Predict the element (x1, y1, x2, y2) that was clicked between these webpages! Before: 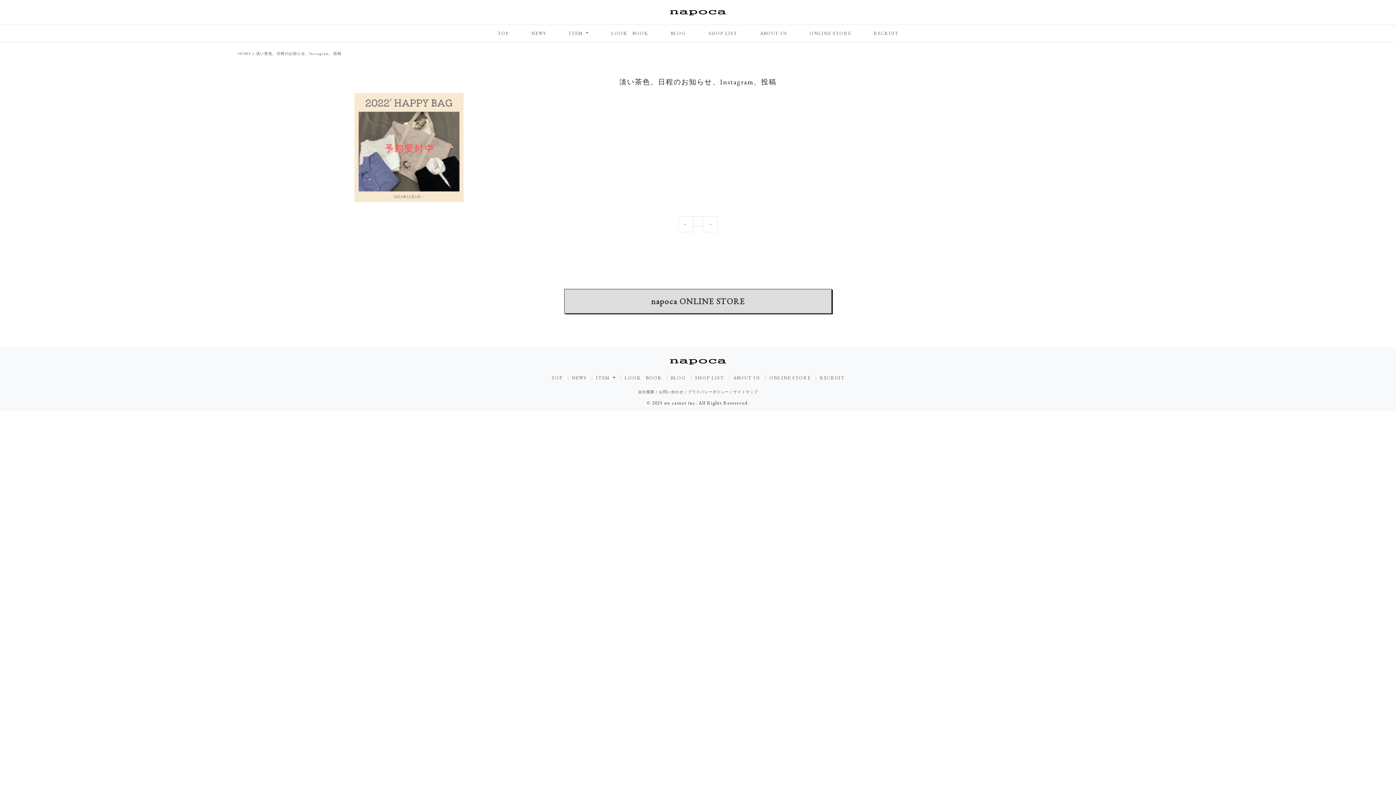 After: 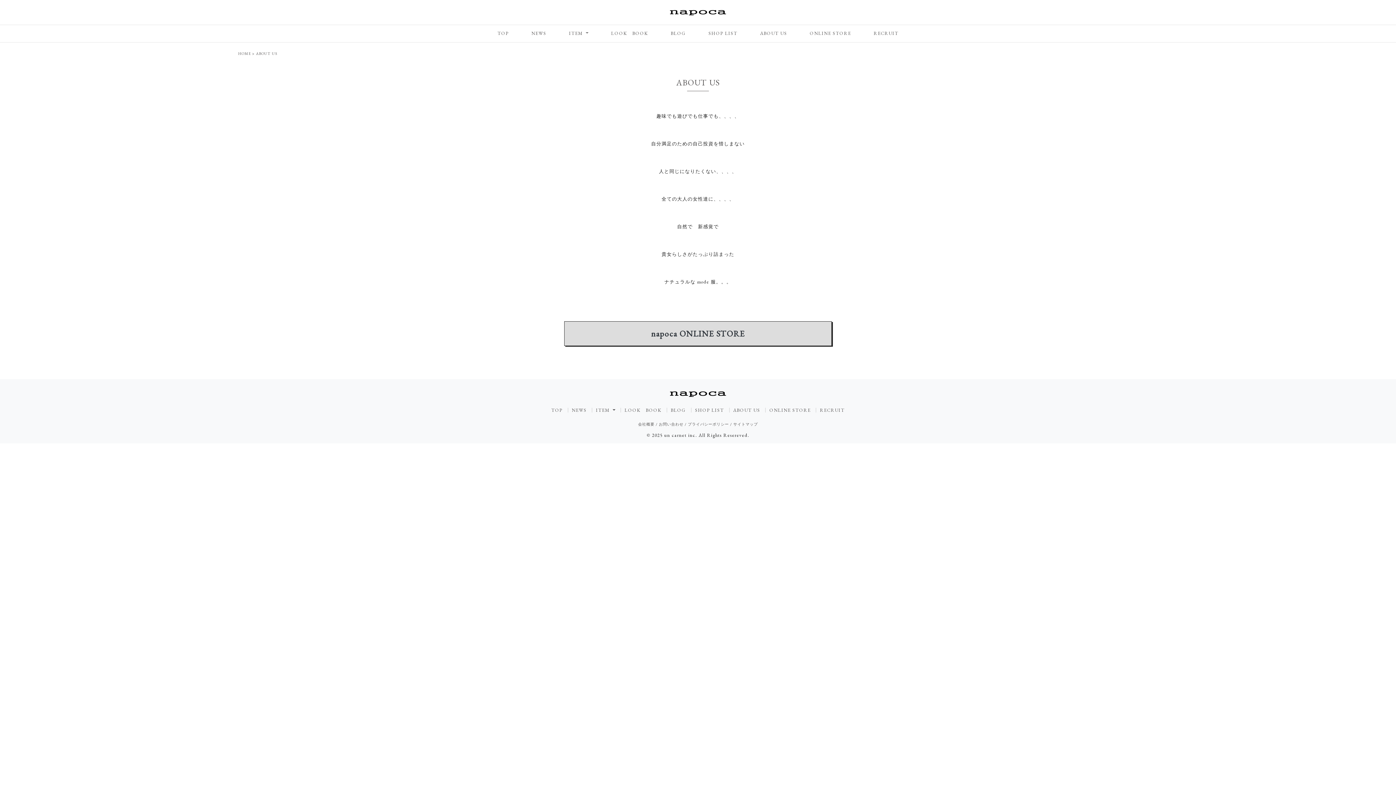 Action: bbox: (733, 375, 760, 380) label: ABOUT US